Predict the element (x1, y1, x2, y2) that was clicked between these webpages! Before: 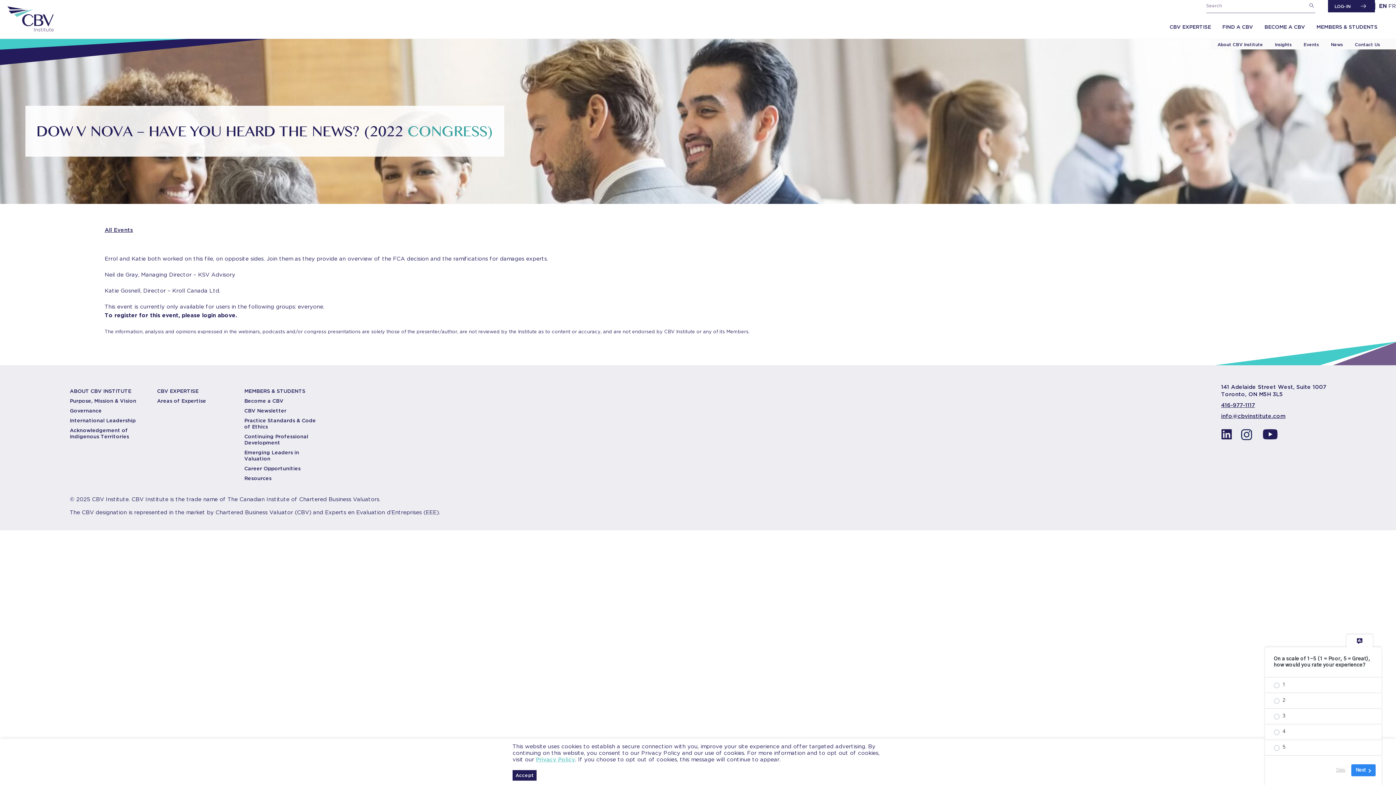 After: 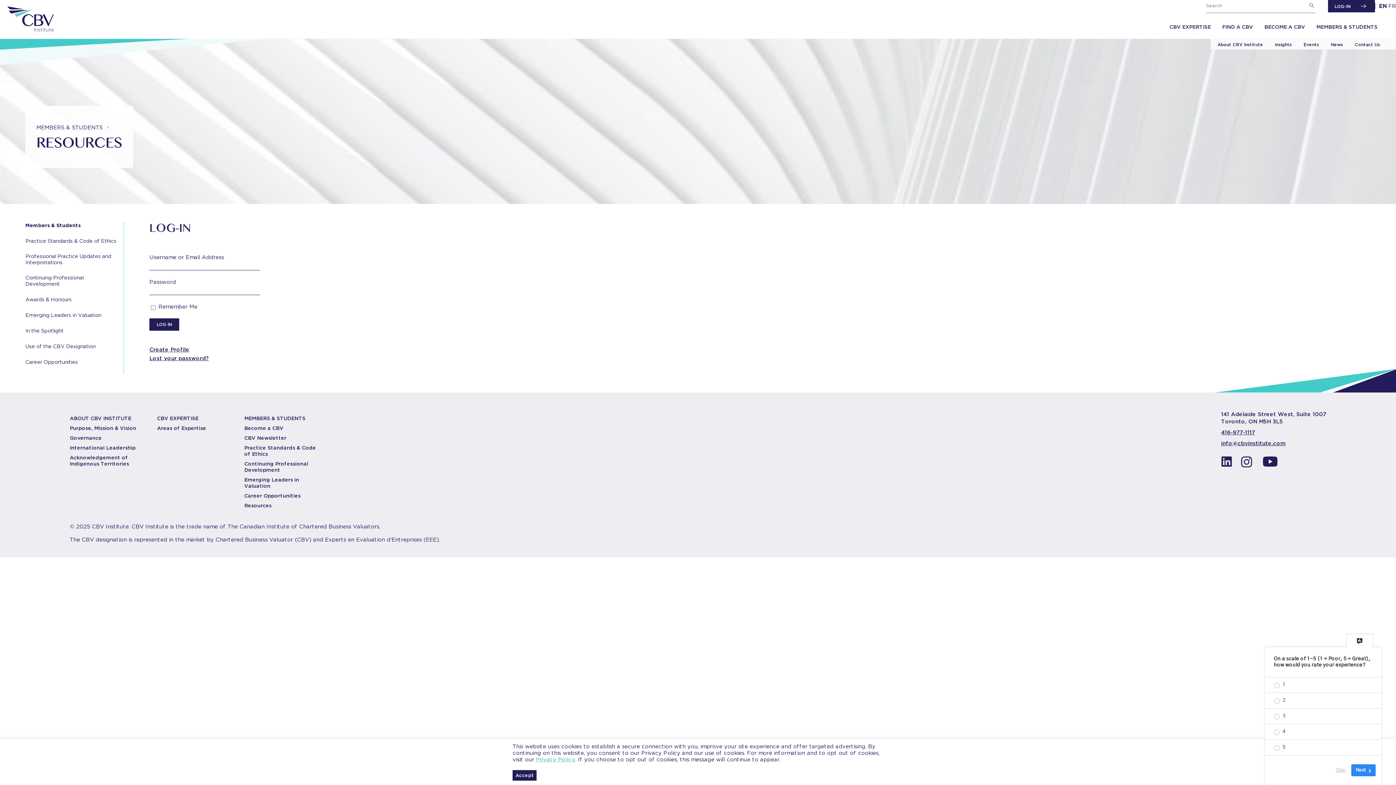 Action: bbox: (244, 475, 271, 481) label: Resources